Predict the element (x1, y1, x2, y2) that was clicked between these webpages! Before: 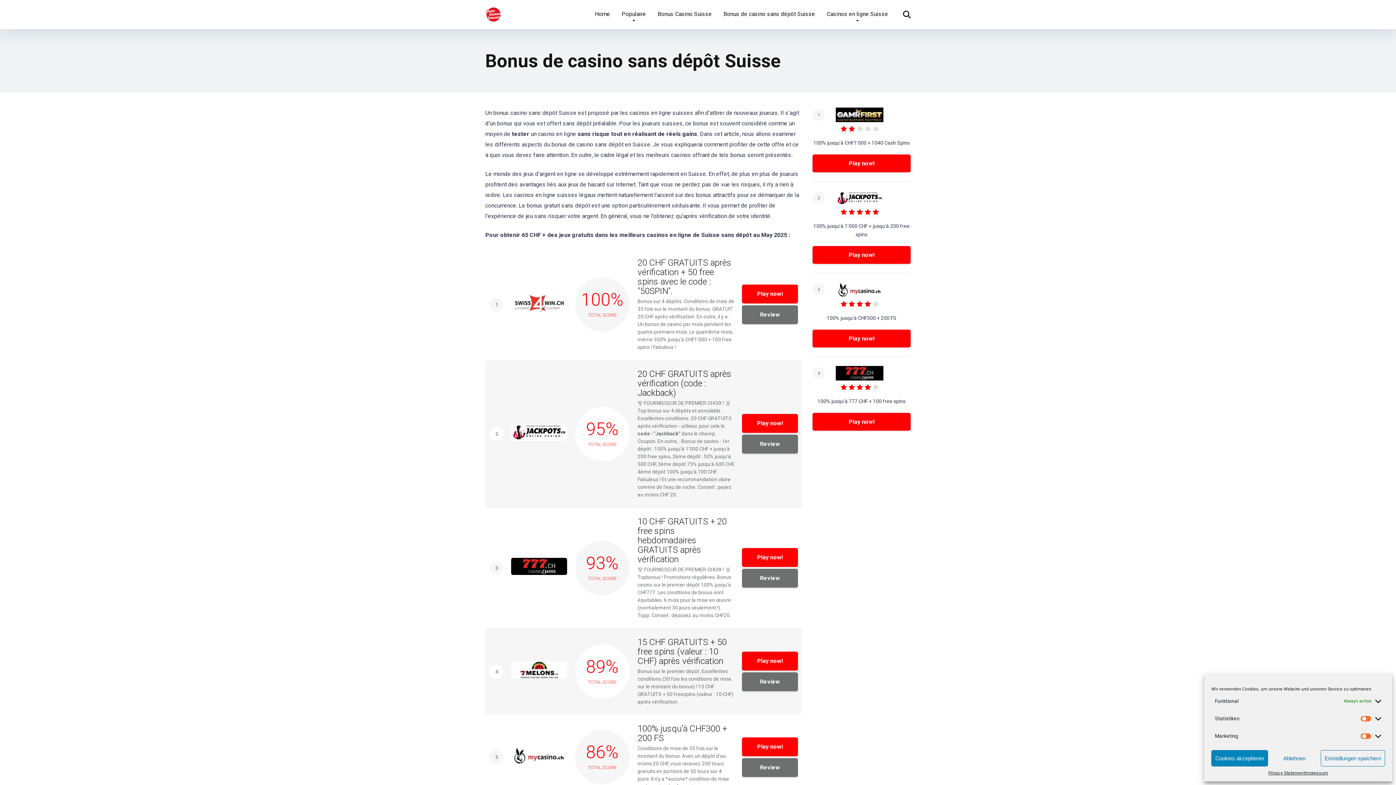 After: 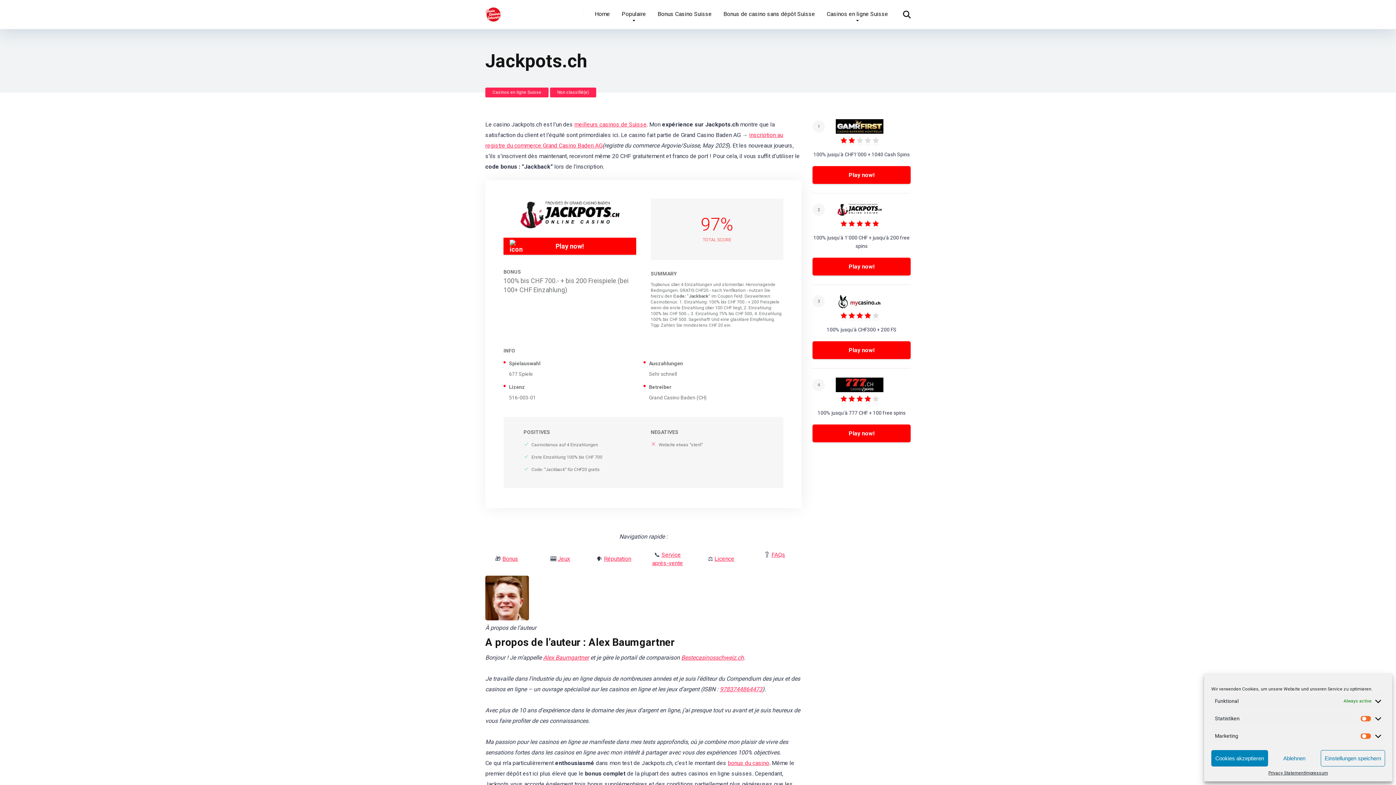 Action: bbox: (511, 423, 567, 443)